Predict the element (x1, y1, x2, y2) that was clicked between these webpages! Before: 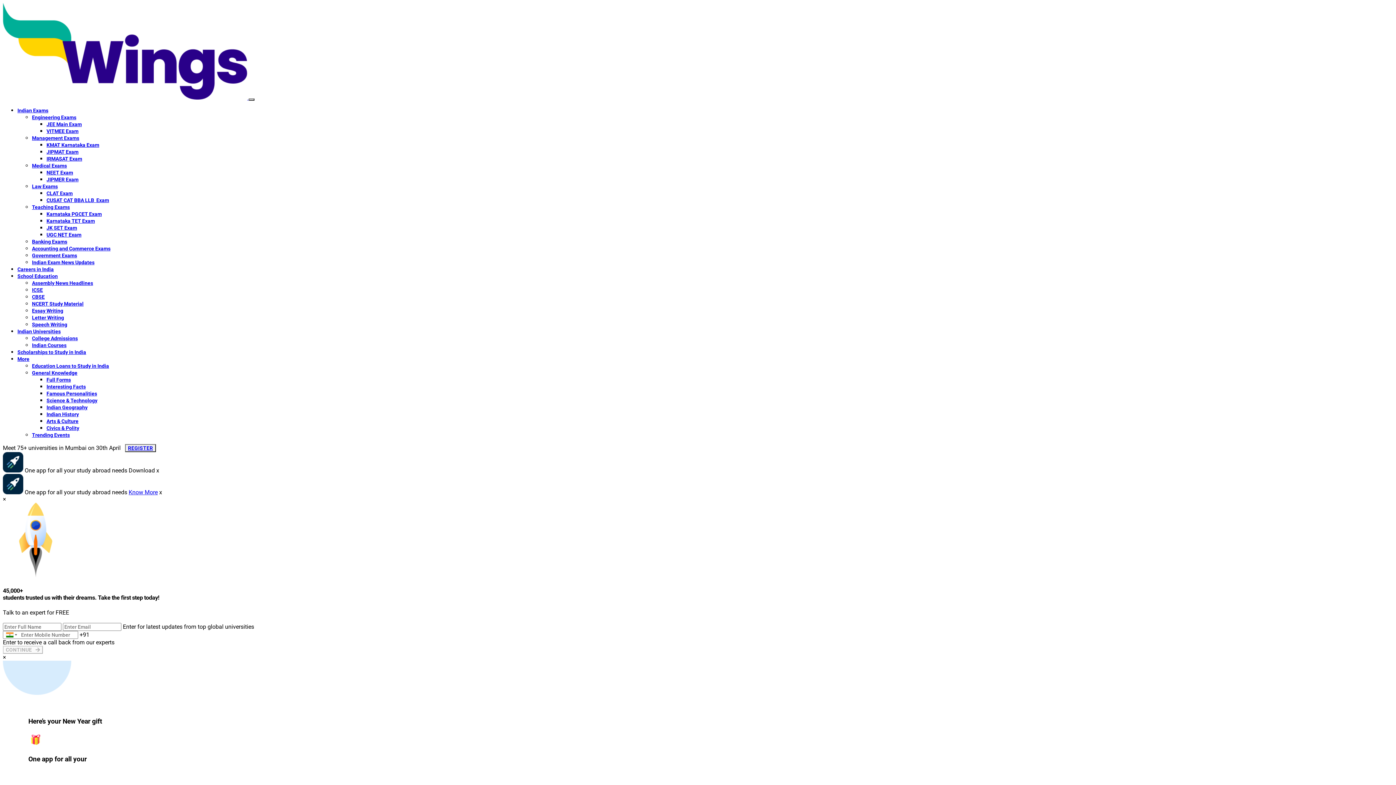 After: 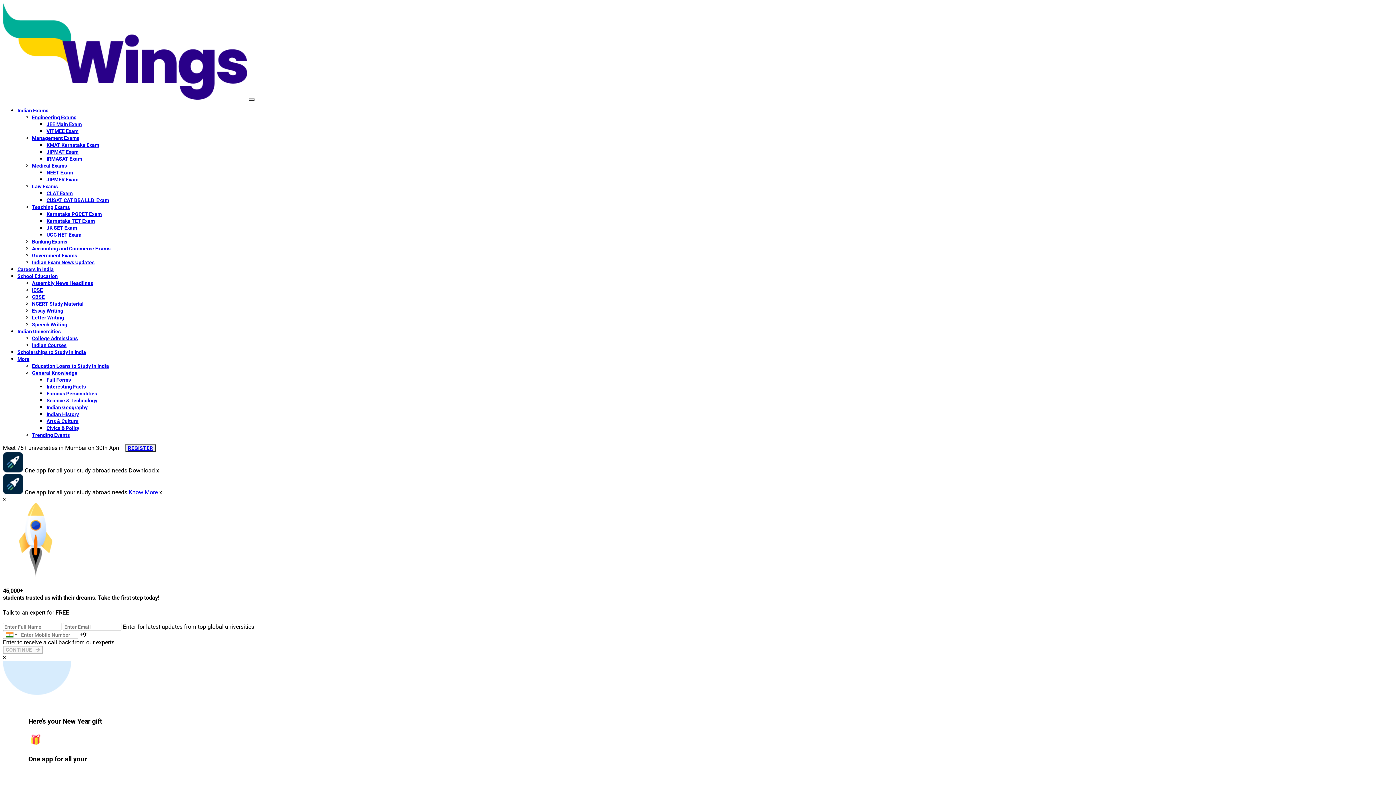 Action: bbox: (32, 245, 110, 251) label: Accounting and Commerce Exams